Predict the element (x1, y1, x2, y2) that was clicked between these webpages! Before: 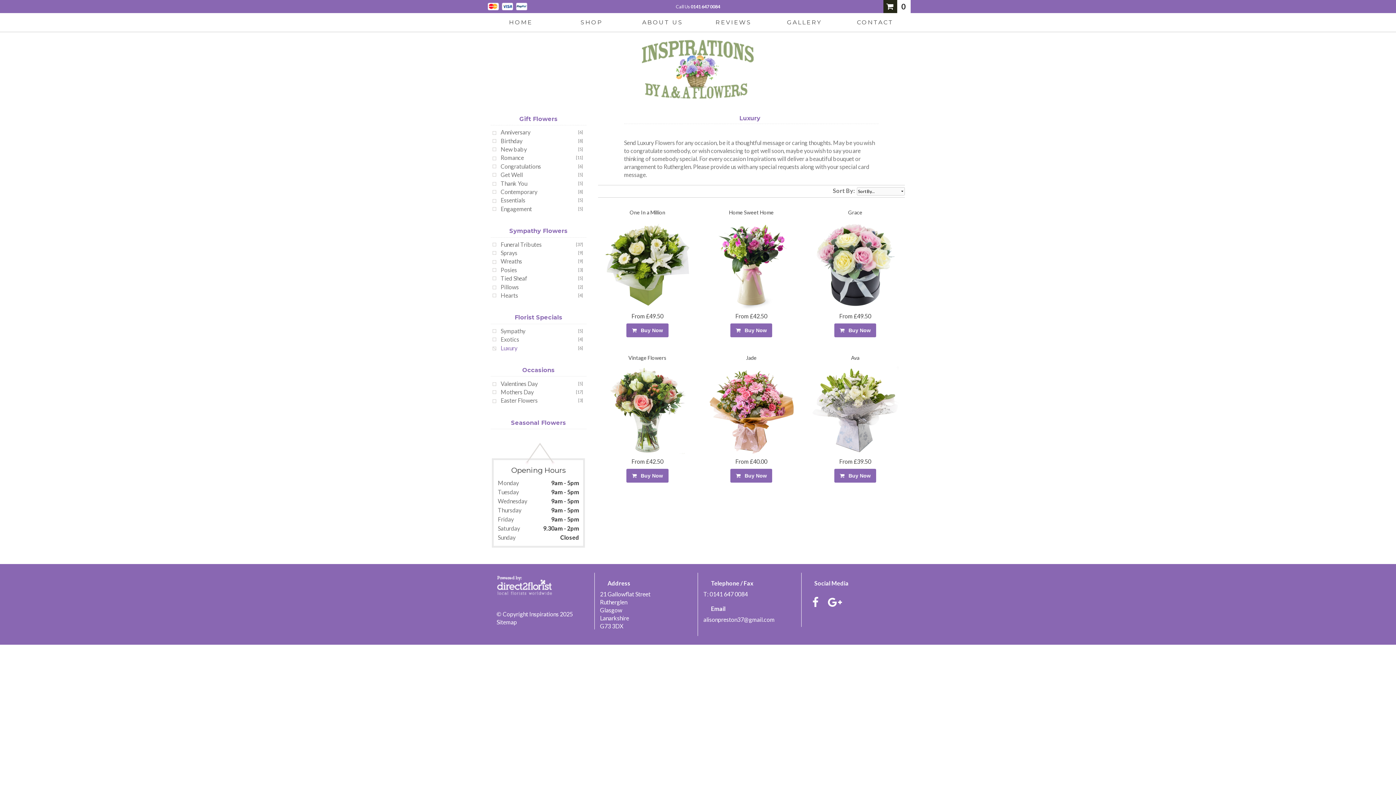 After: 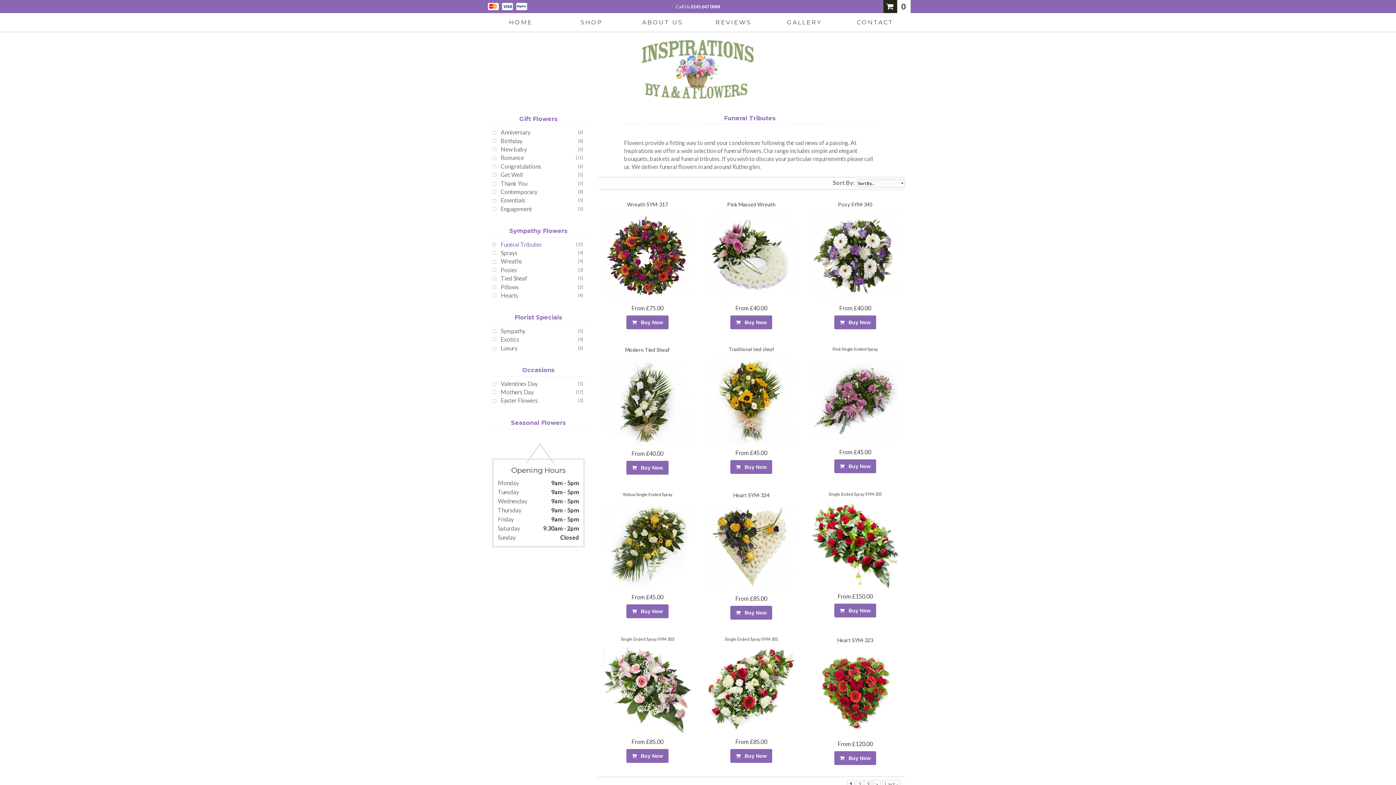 Action: label: Funeral Tributes
[37] bbox: (500, 240, 541, 247)